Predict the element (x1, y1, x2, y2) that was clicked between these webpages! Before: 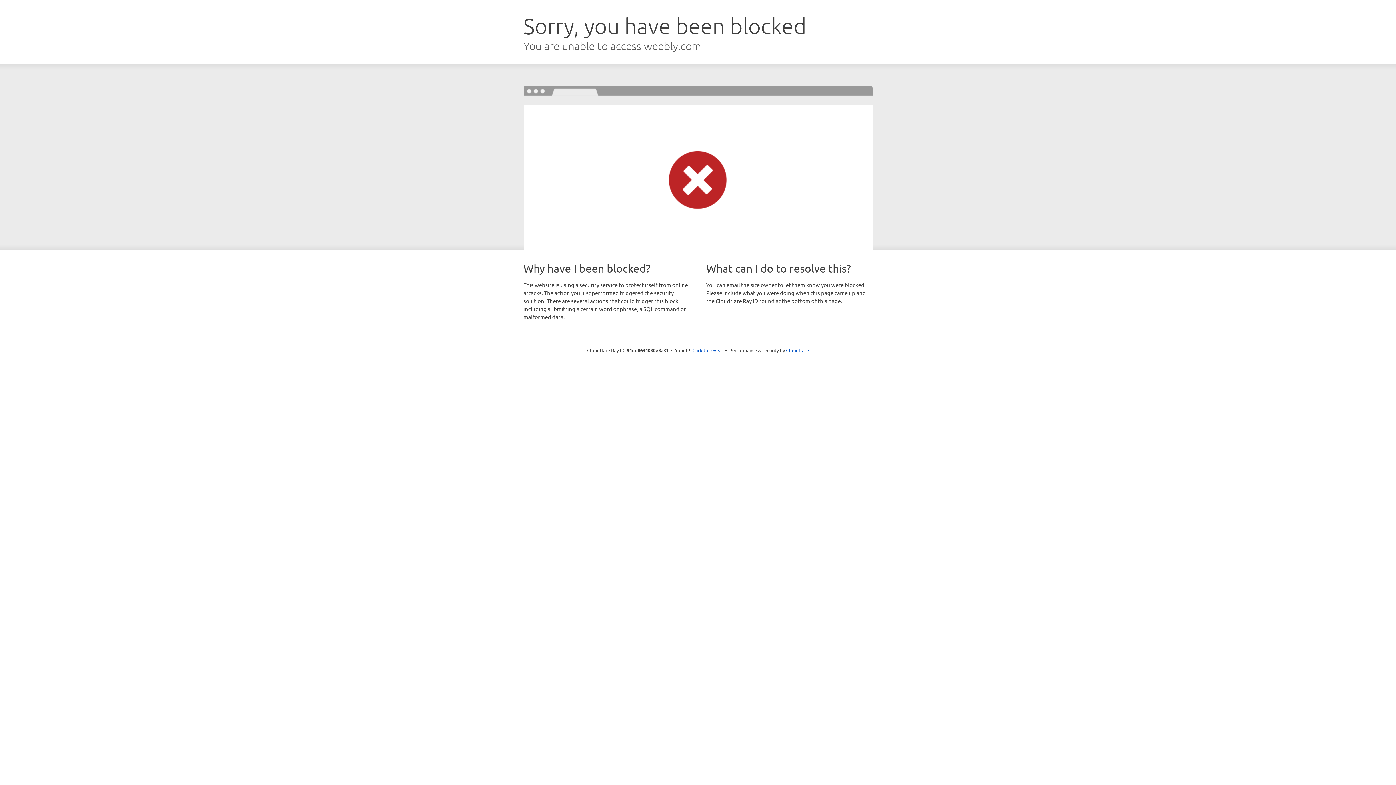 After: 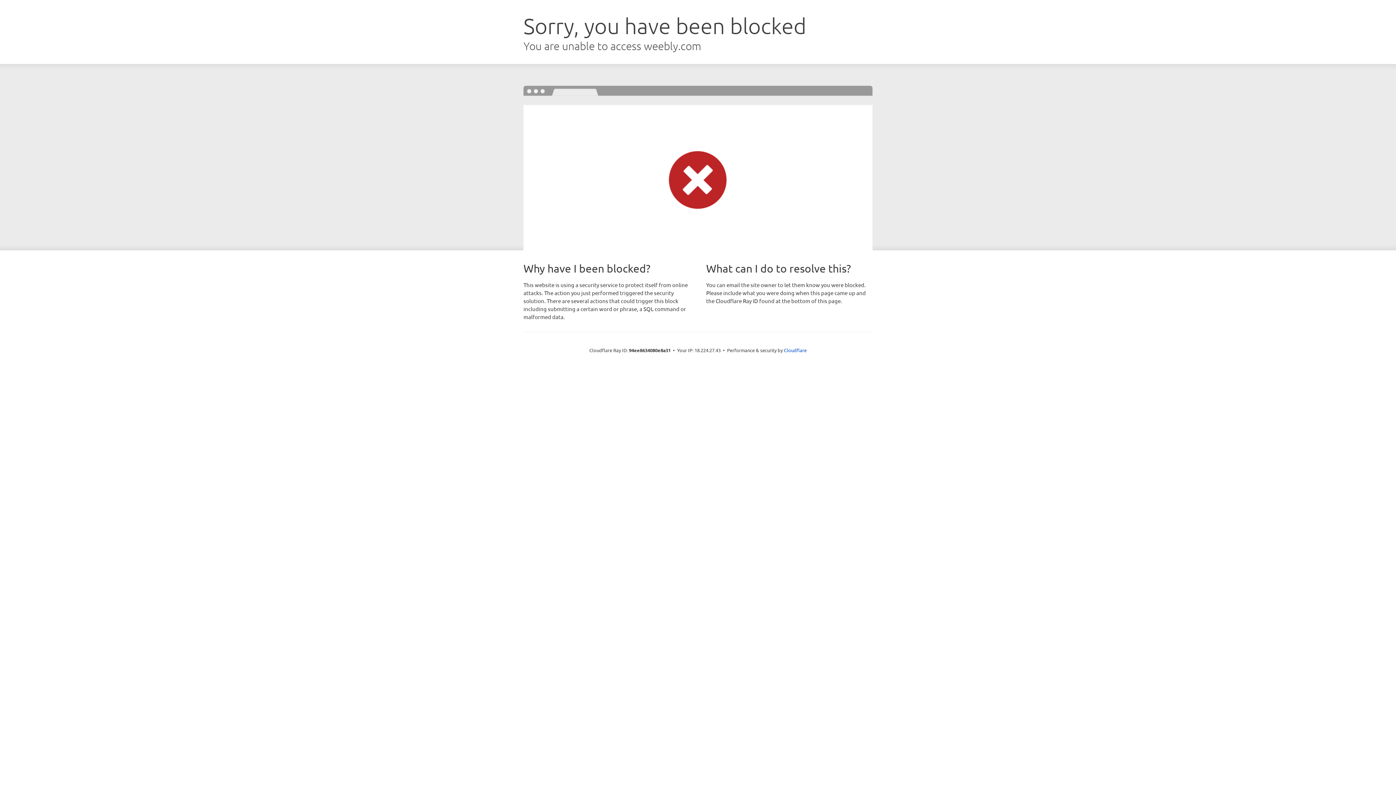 Action: bbox: (692, 346, 723, 353) label: Click to reveal